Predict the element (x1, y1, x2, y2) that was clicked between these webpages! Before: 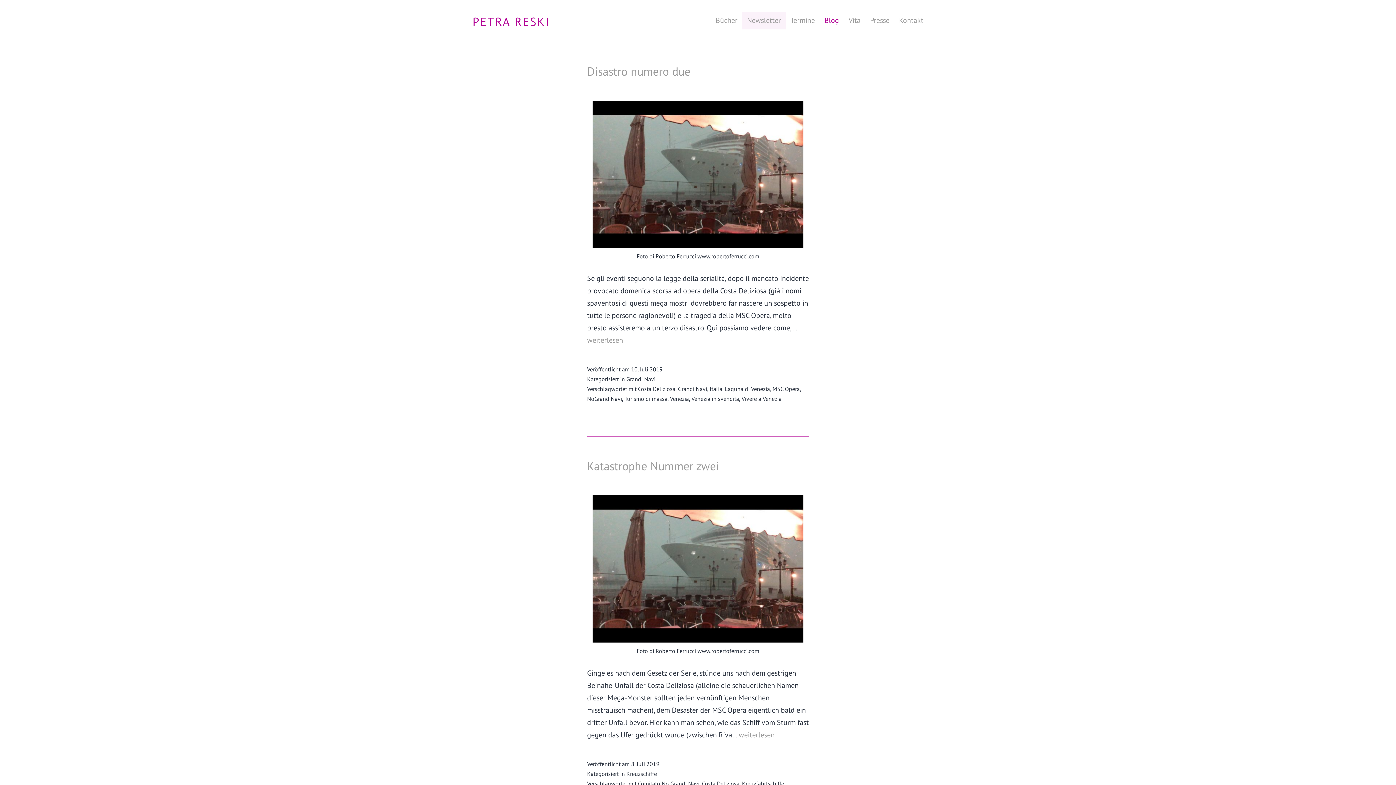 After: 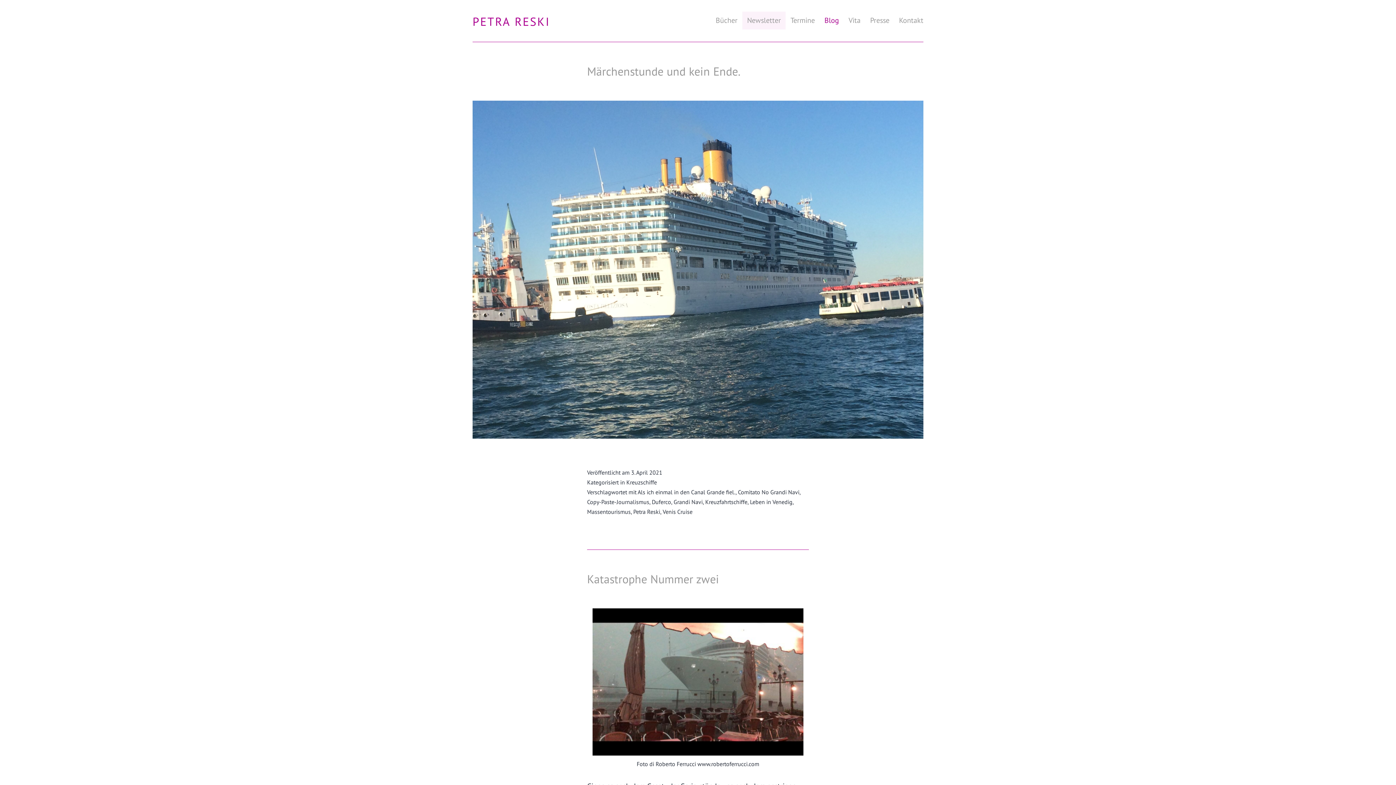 Action: label: Kreuzschiffe bbox: (626, 770, 657, 777)